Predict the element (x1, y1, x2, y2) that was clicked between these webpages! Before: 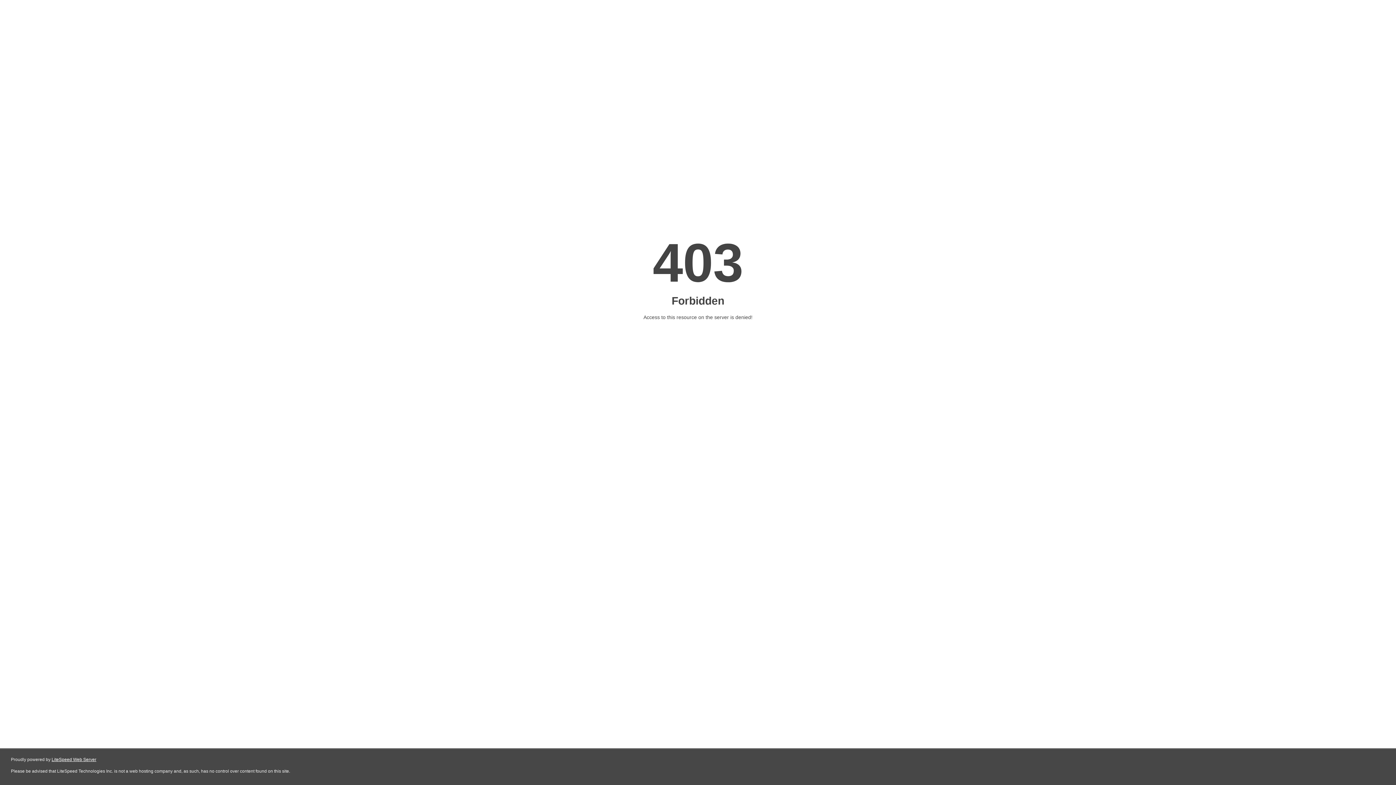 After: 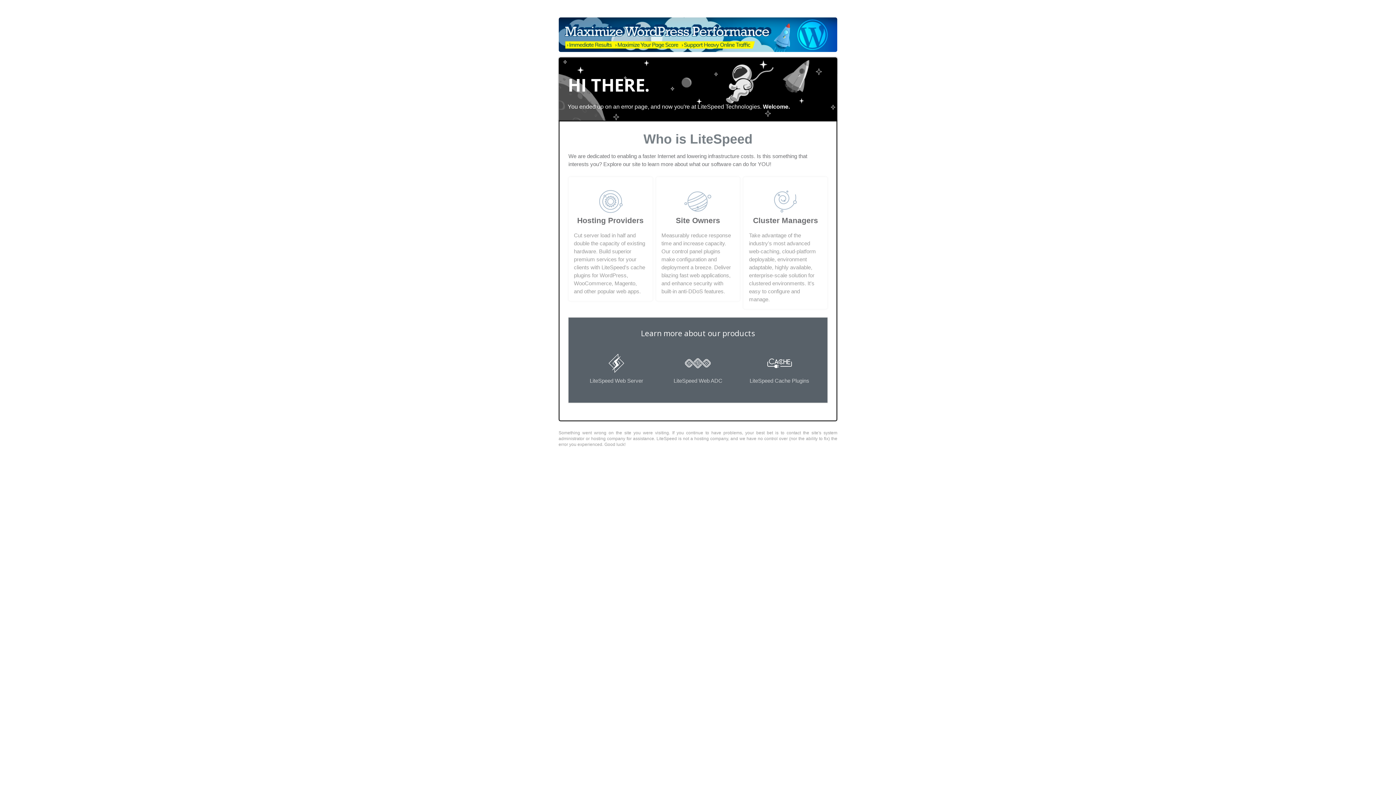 Action: bbox: (51, 757, 96, 762) label: LiteSpeed Web Server